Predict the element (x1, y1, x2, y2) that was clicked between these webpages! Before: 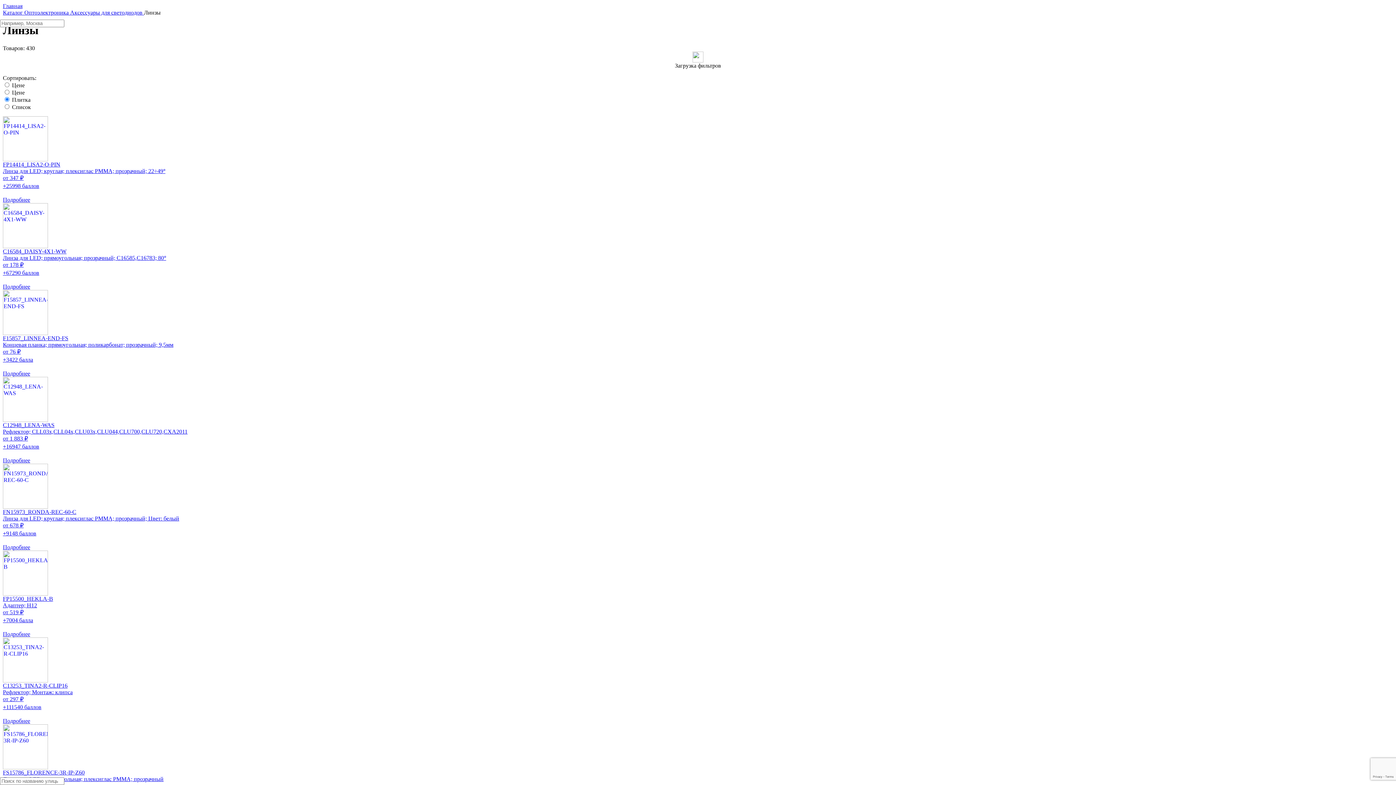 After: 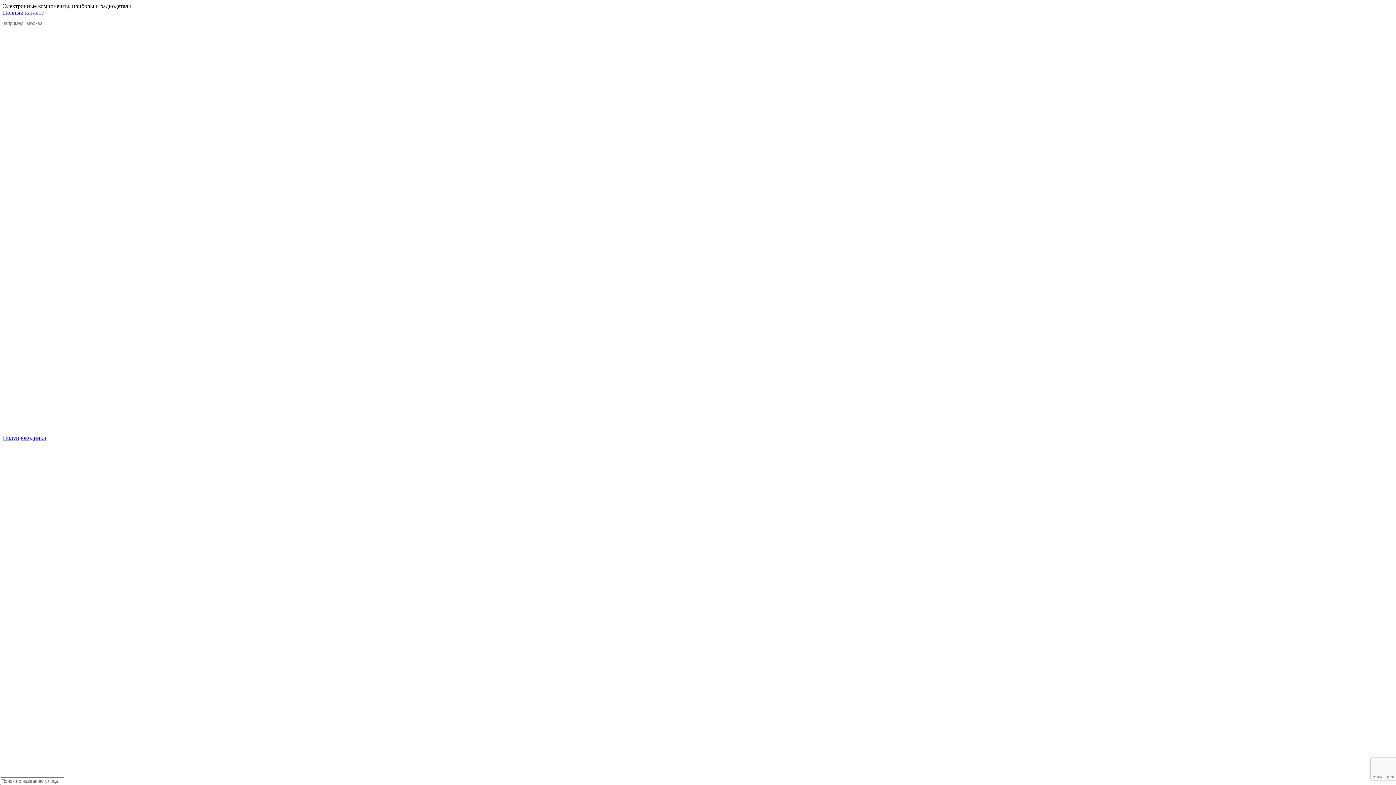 Action: label: Главная bbox: (2, 2, 1393, 9)